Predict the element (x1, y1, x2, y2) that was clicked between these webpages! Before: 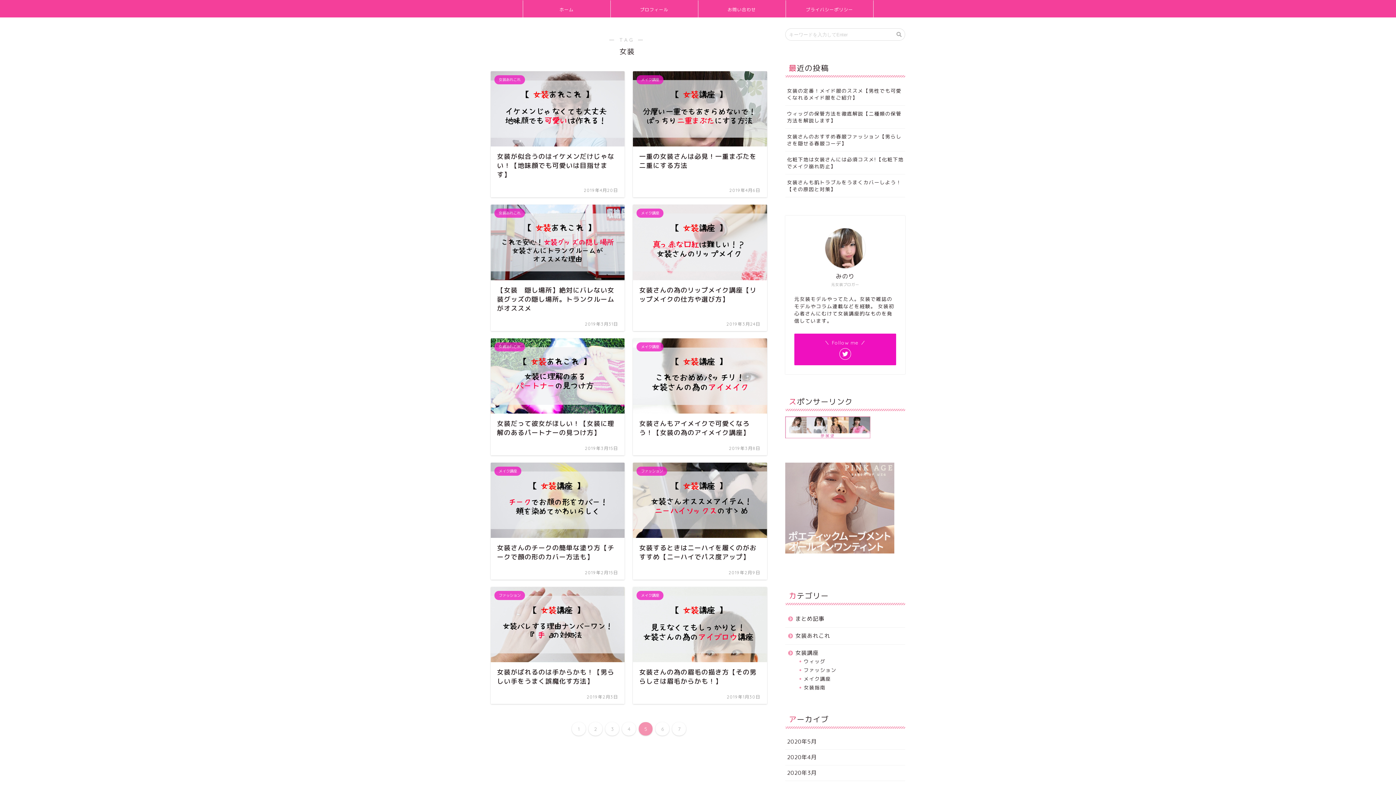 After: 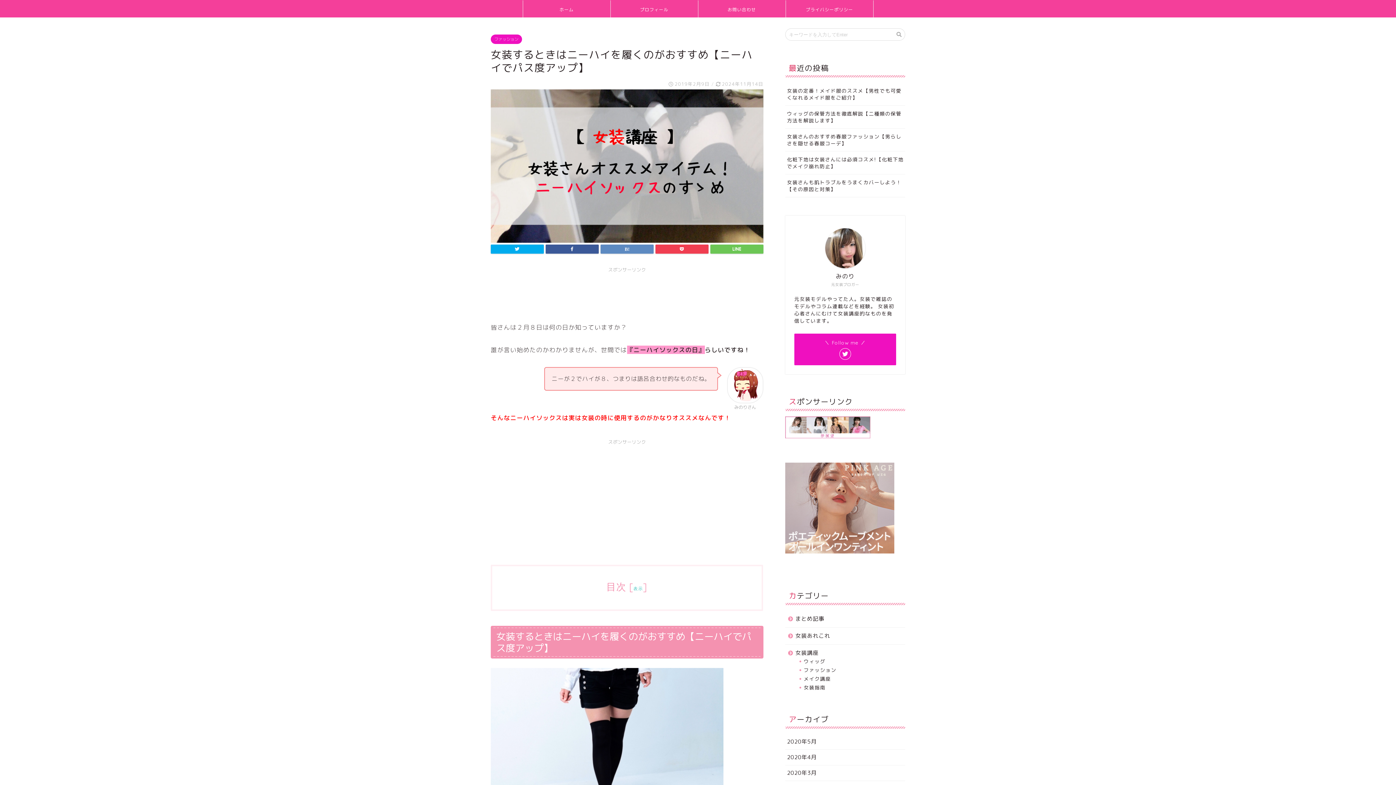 Action: label: ファッション
女装するときはニーハイを履くのがおすすめ【ニーハイでパス度アップ】
2019年2月9日 bbox: (633, 462, 767, 580)